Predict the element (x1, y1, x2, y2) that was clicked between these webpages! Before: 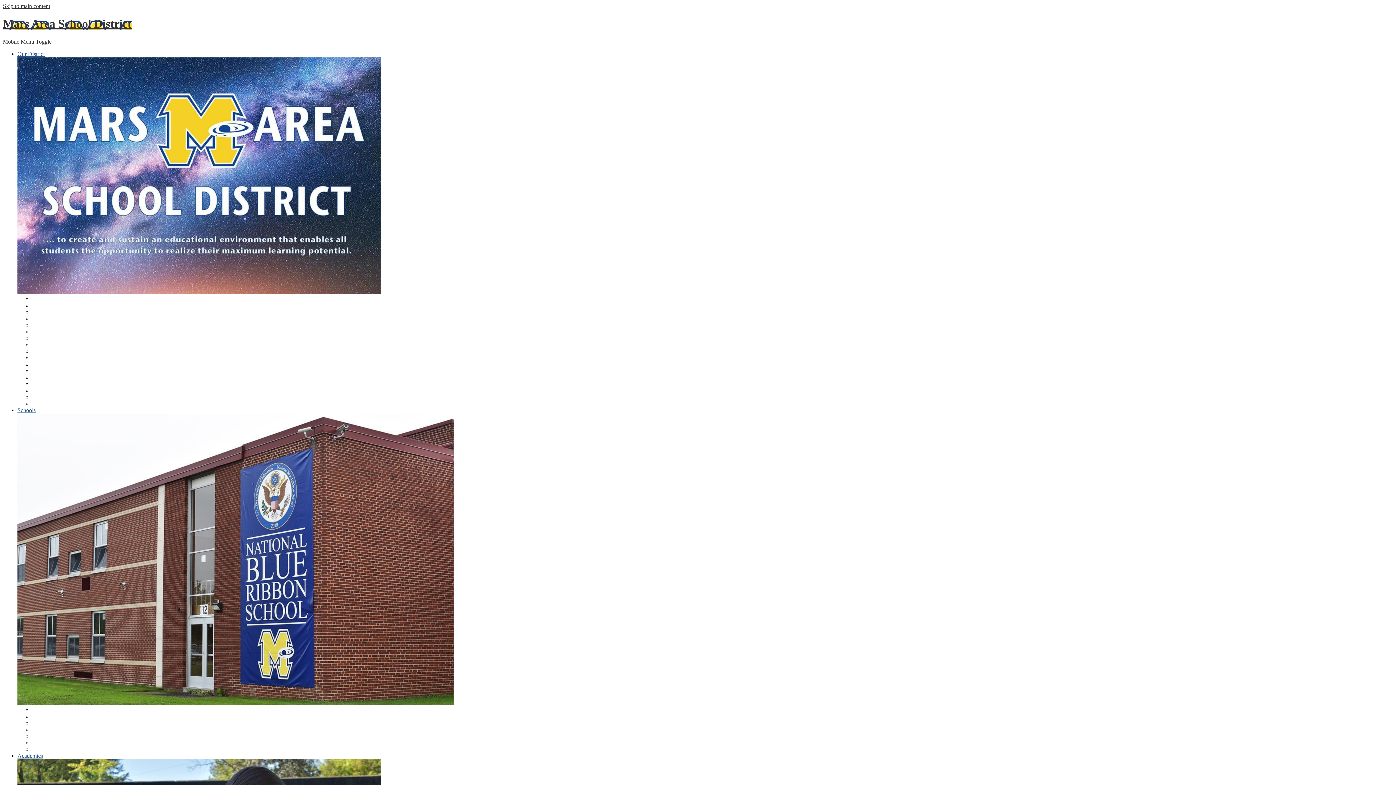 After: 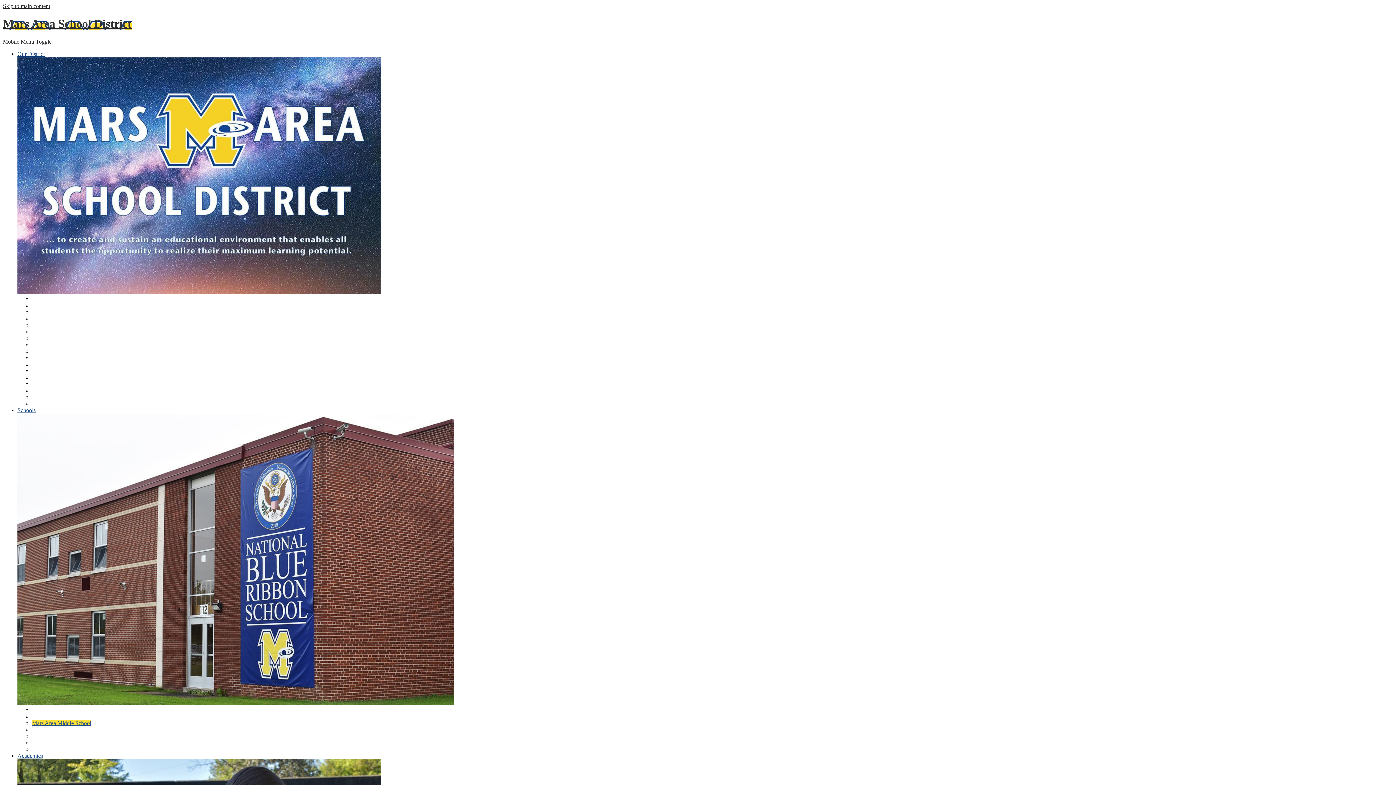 Action: label: Mars Area Middle School bbox: (32, 720, 91, 726)